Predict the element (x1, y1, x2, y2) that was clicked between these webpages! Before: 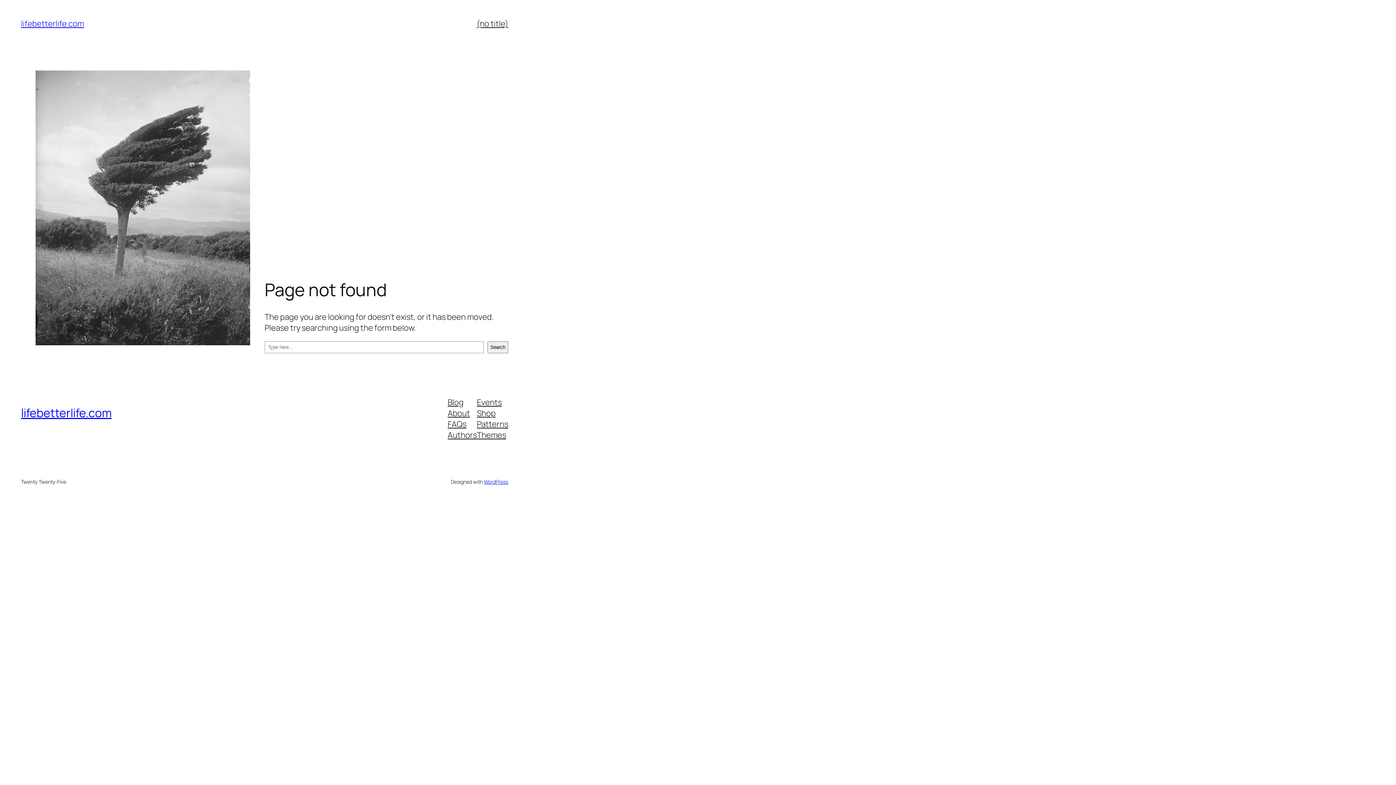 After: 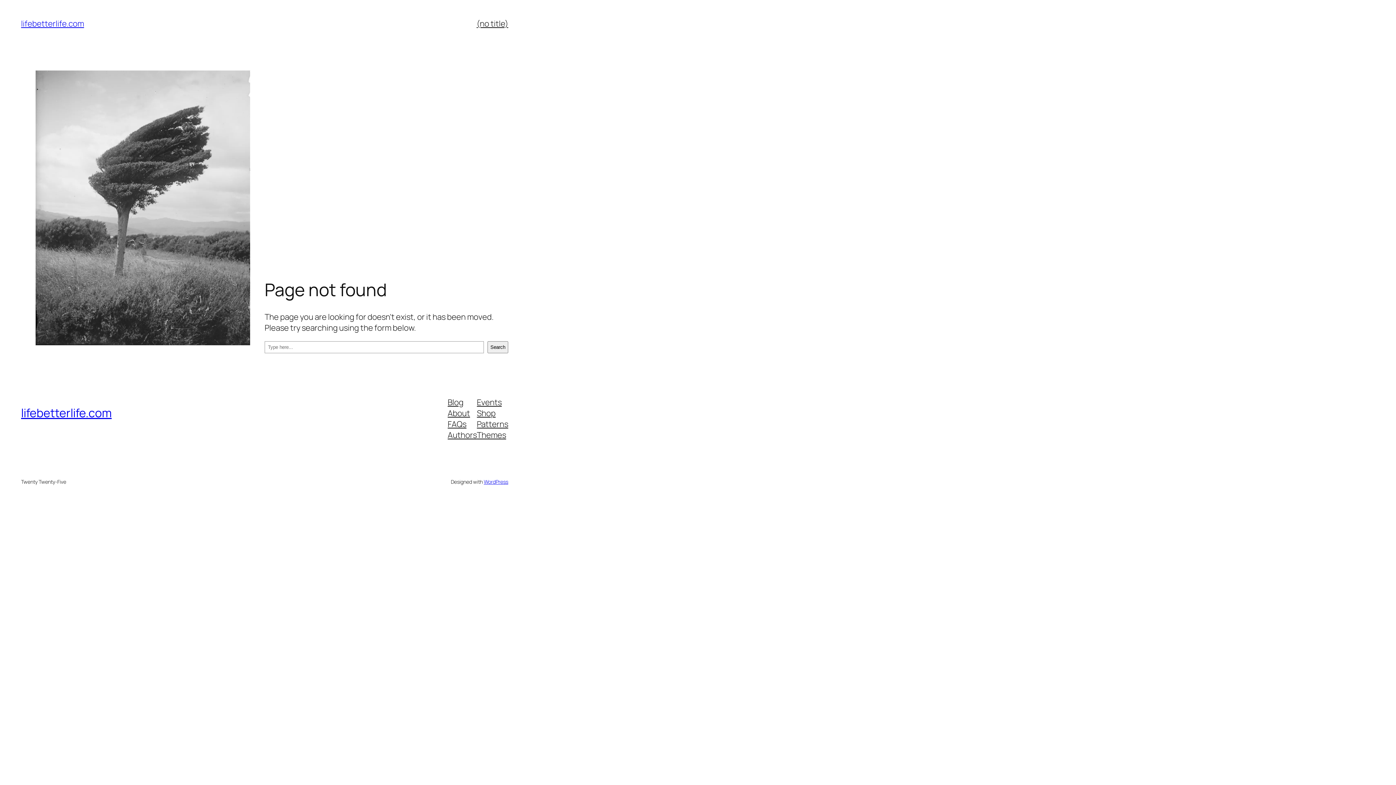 Action: bbox: (447, 407, 470, 418) label: About